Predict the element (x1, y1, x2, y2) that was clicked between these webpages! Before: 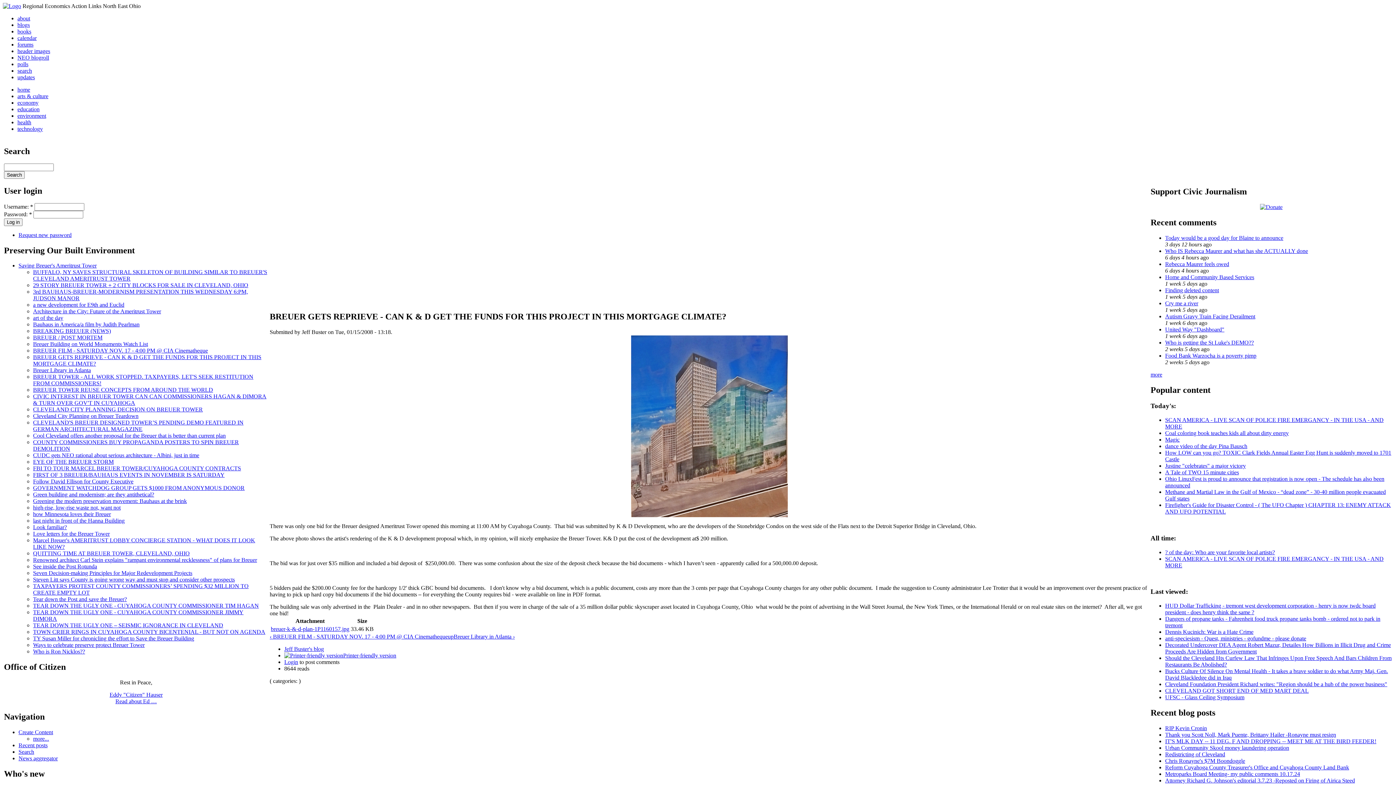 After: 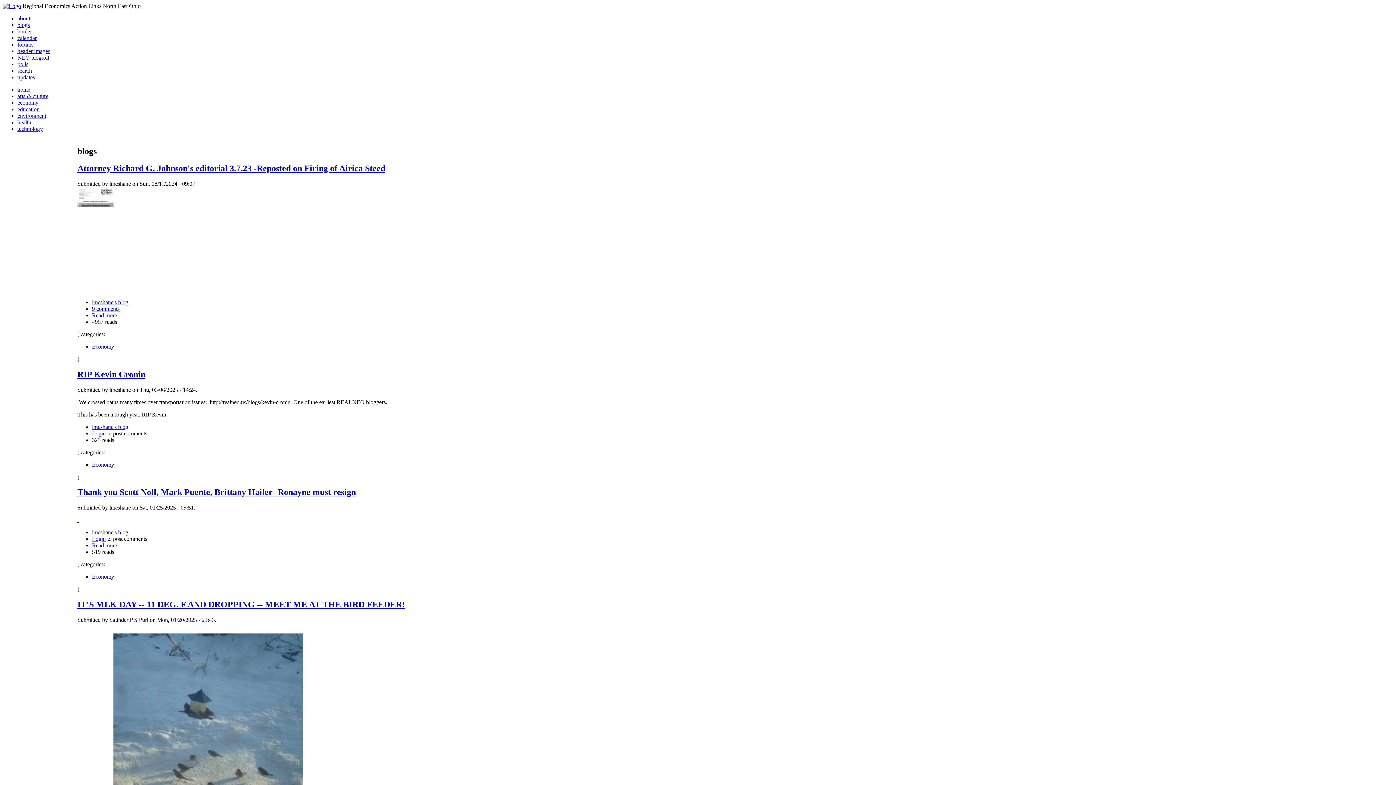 Action: bbox: (17, 21, 29, 28) label: blogs